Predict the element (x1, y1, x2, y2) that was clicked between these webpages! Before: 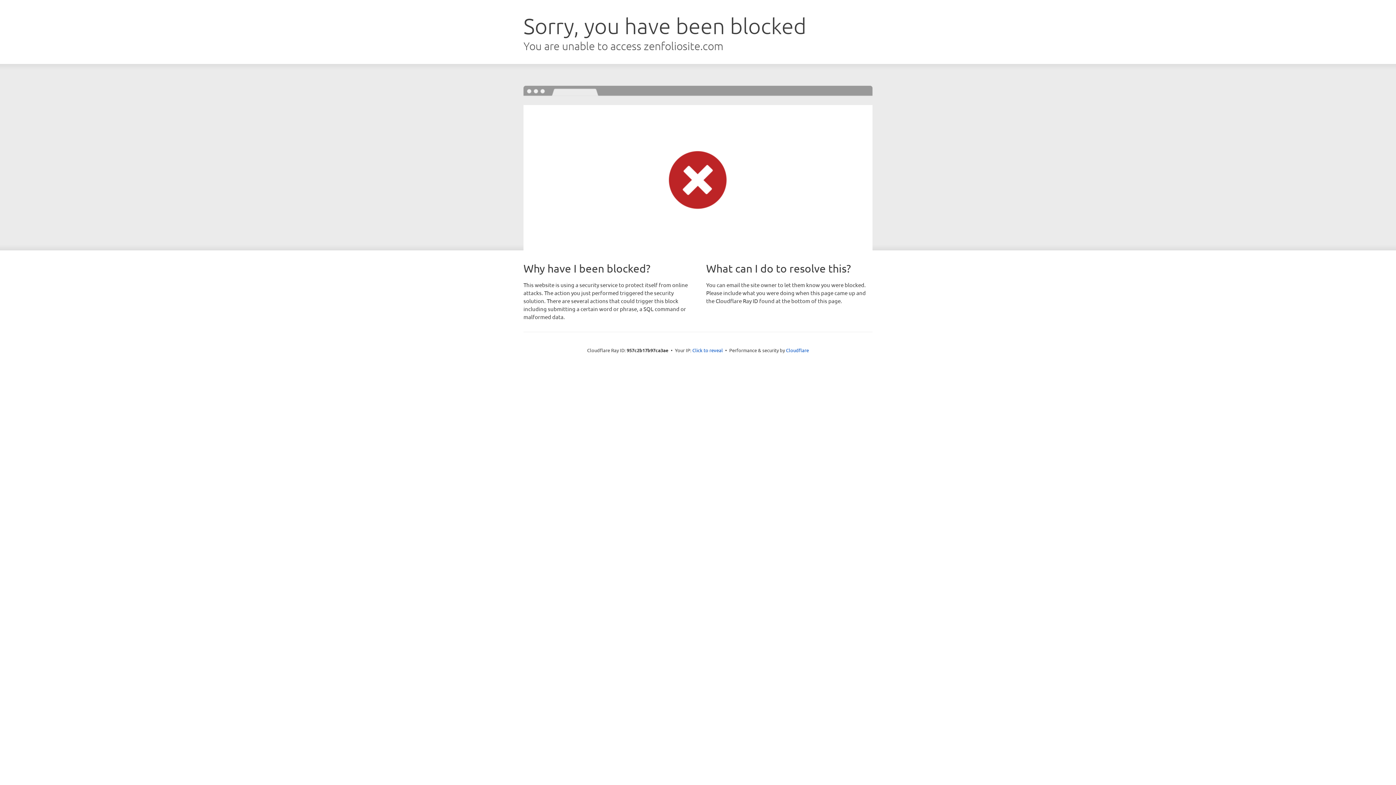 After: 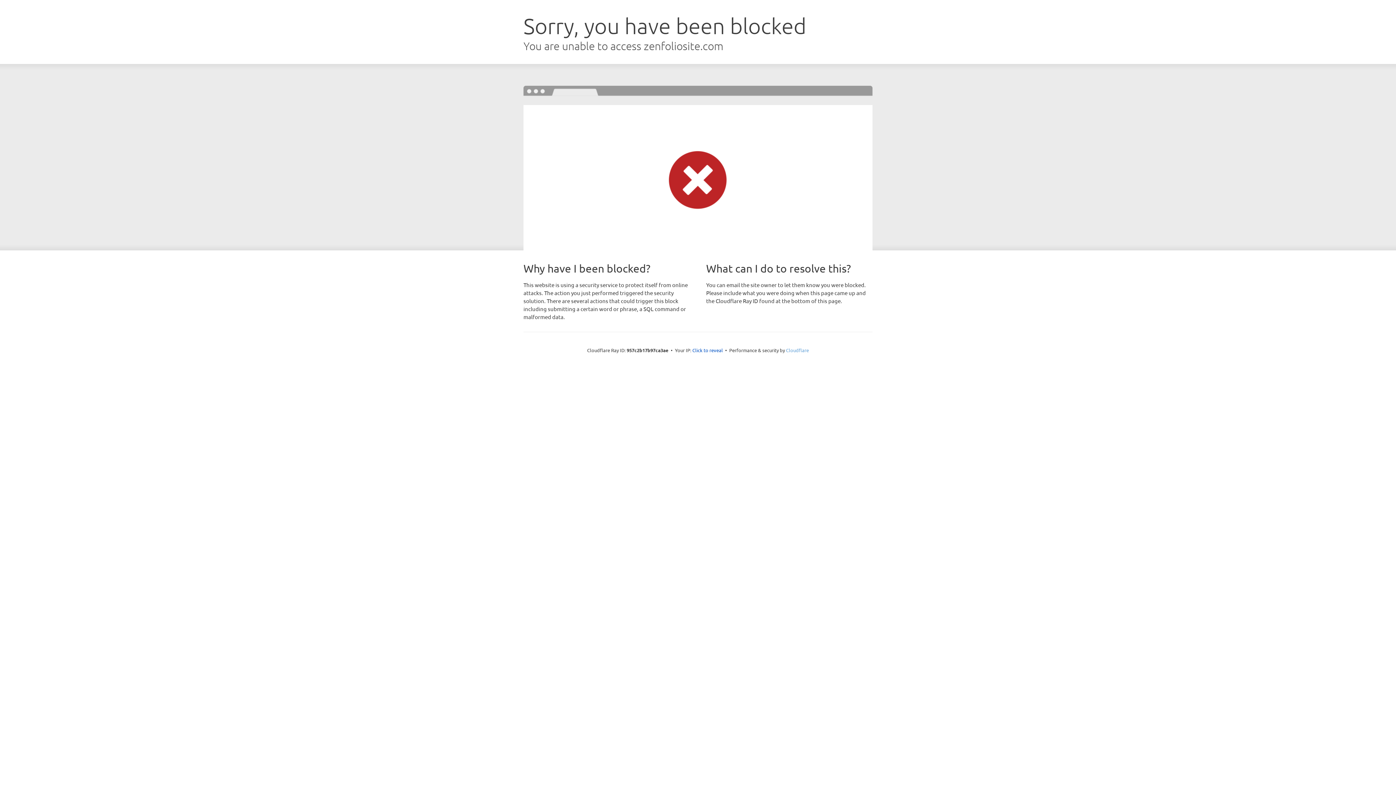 Action: bbox: (786, 347, 809, 353) label: Cloudflare